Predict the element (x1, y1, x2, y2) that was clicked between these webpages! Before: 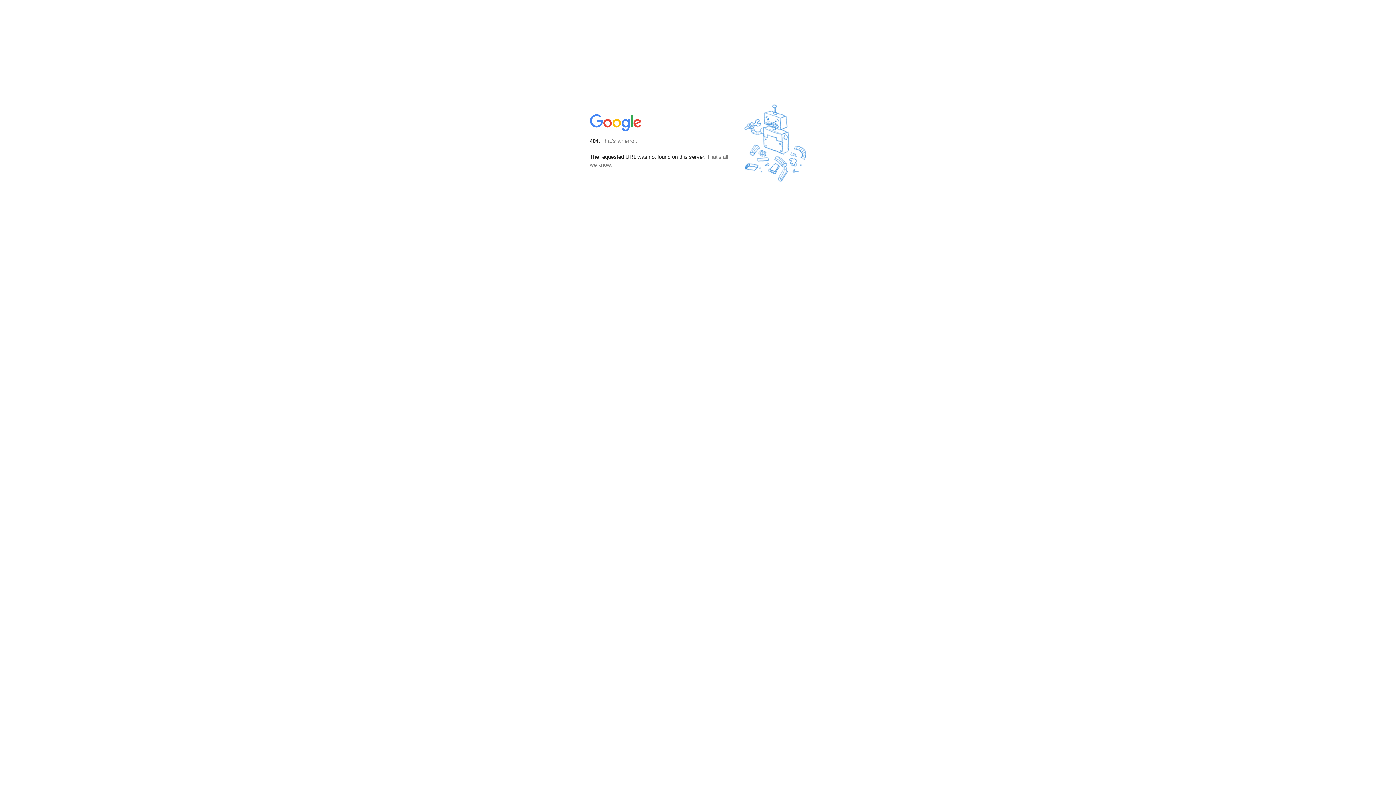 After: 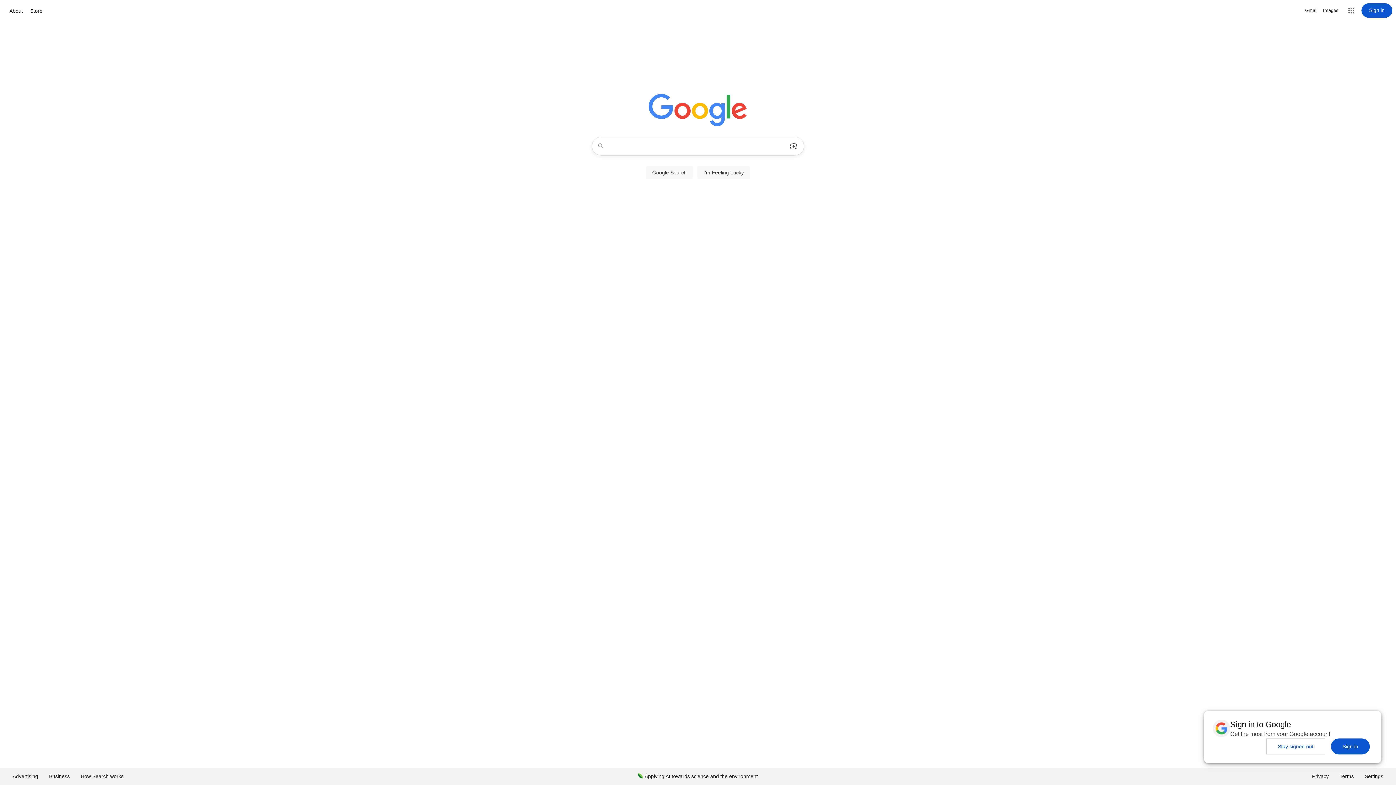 Action: bbox: (590, 127, 642, 134)